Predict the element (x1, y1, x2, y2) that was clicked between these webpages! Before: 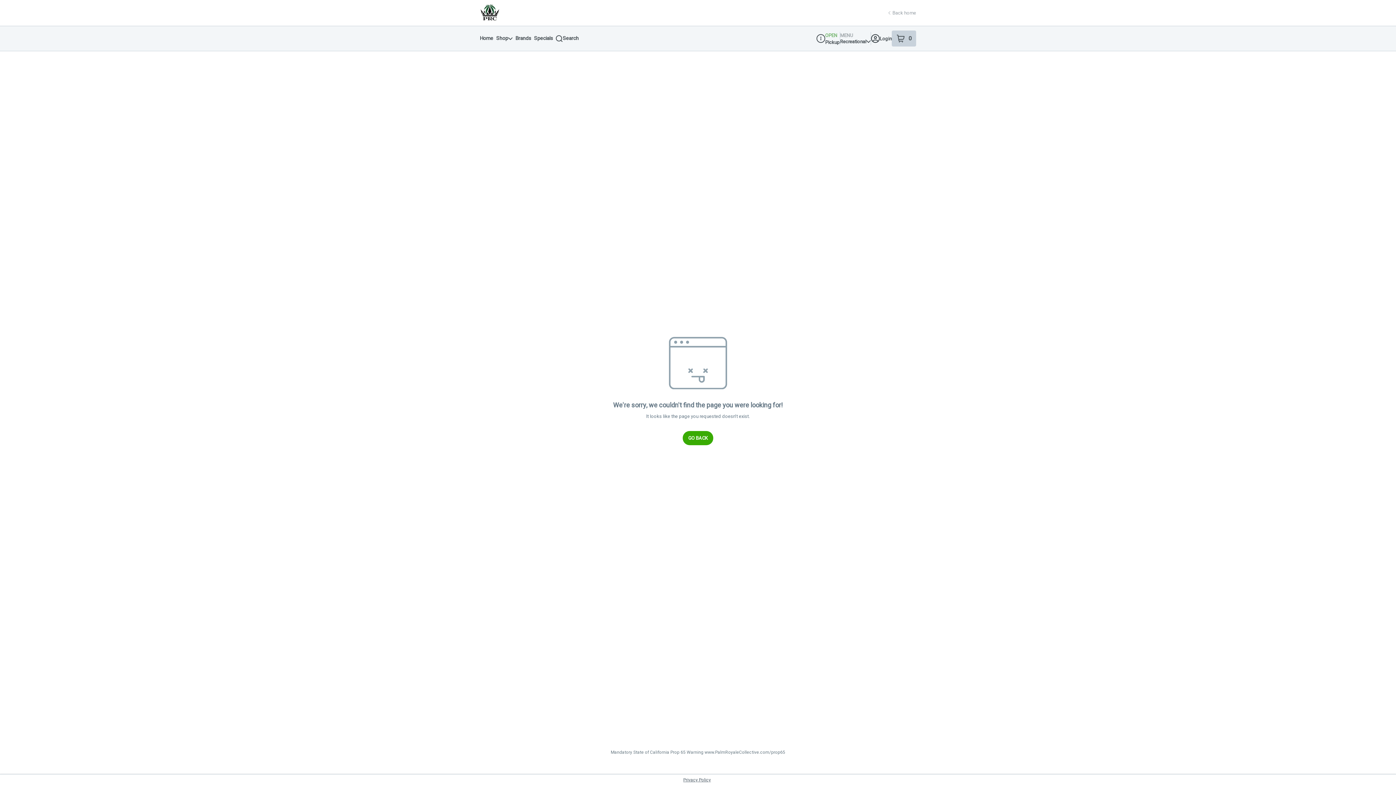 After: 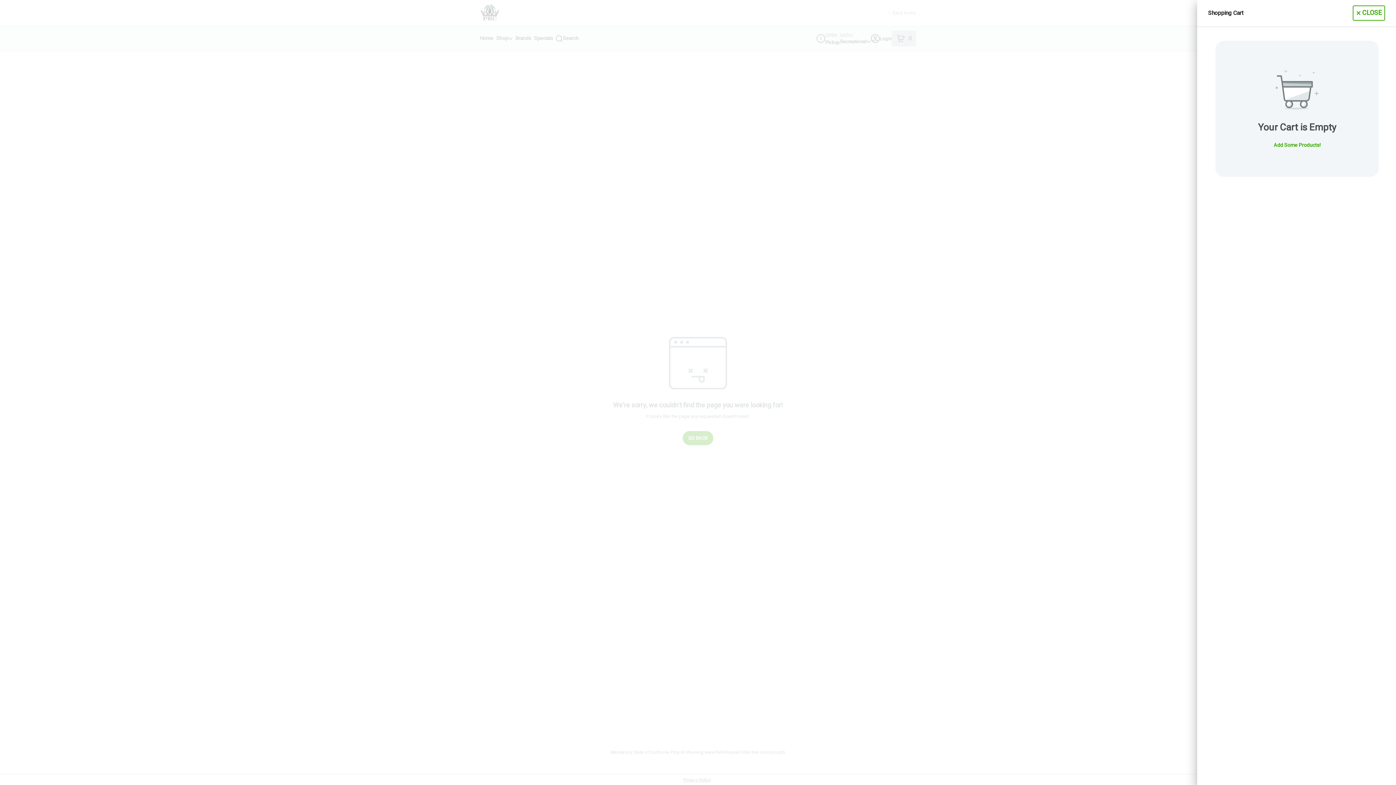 Action: bbox: (892, 30, 916, 46) label: 0
items in your shopping cart